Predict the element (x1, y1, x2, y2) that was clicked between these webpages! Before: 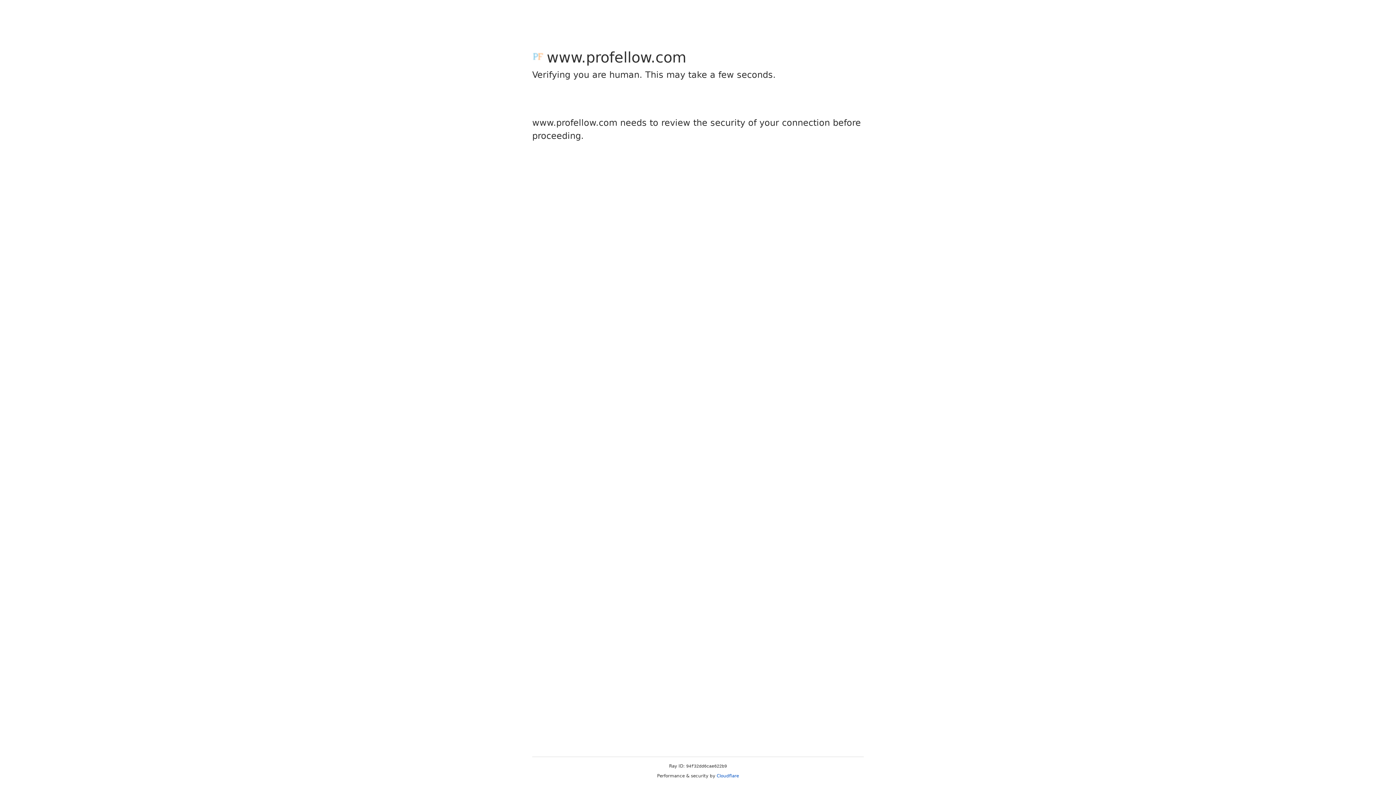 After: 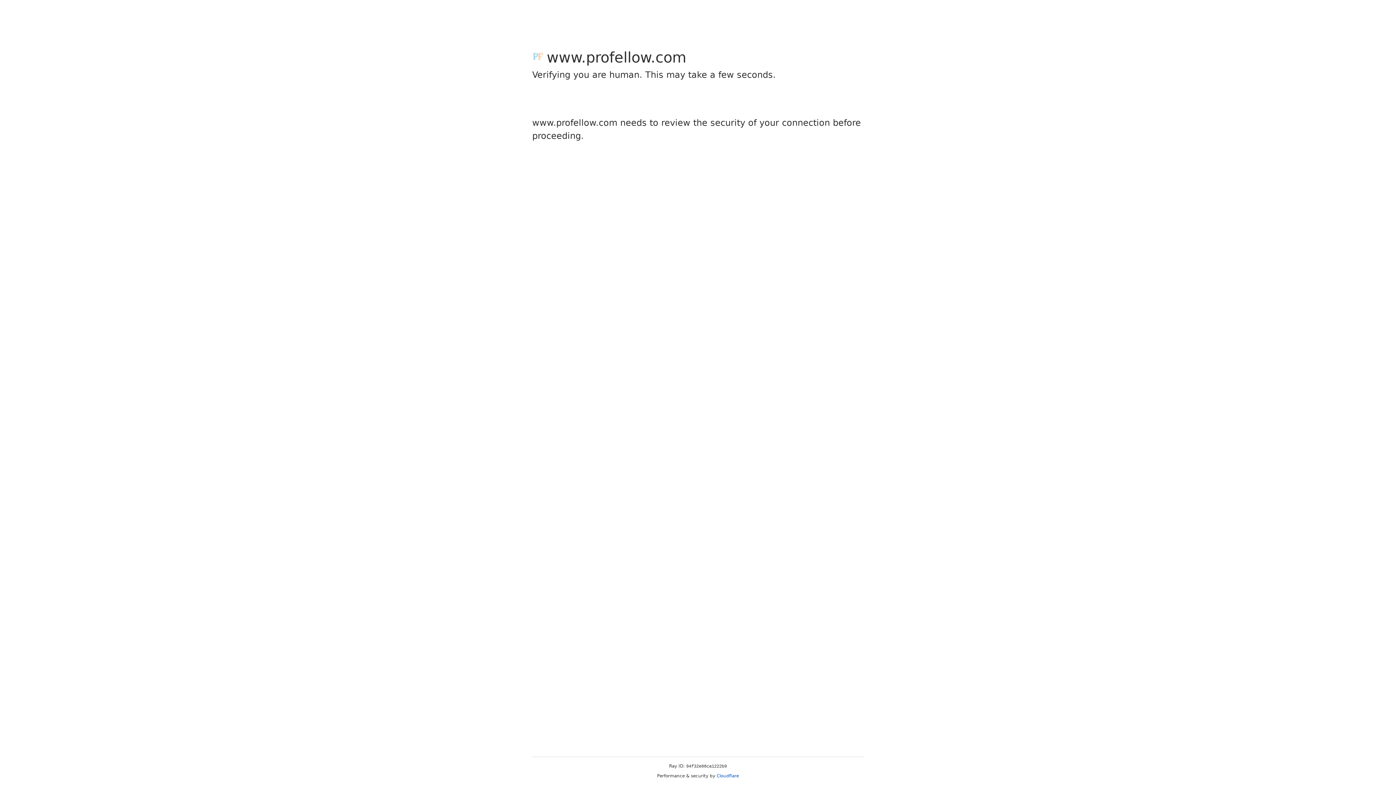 Action: bbox: (716, 773, 739, 778) label: Cloudflare